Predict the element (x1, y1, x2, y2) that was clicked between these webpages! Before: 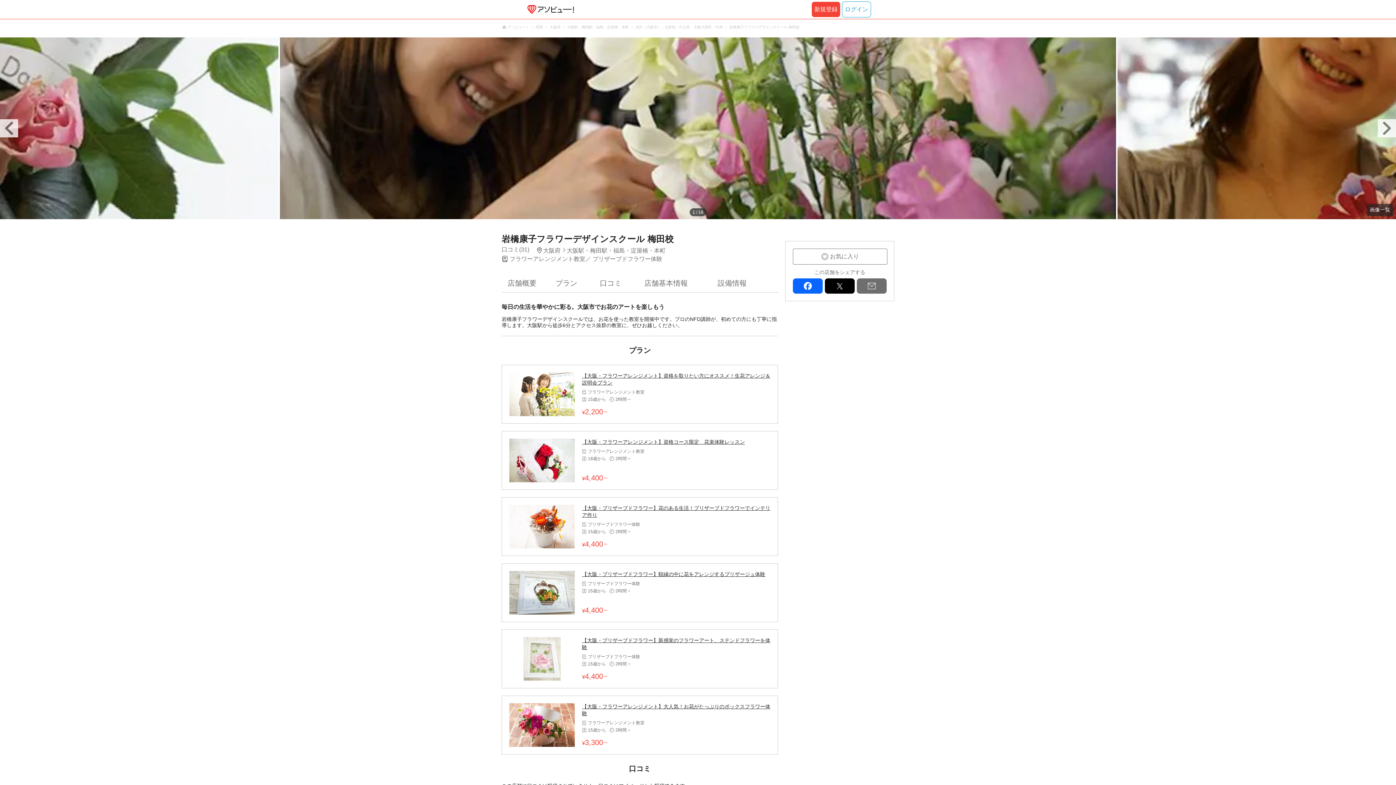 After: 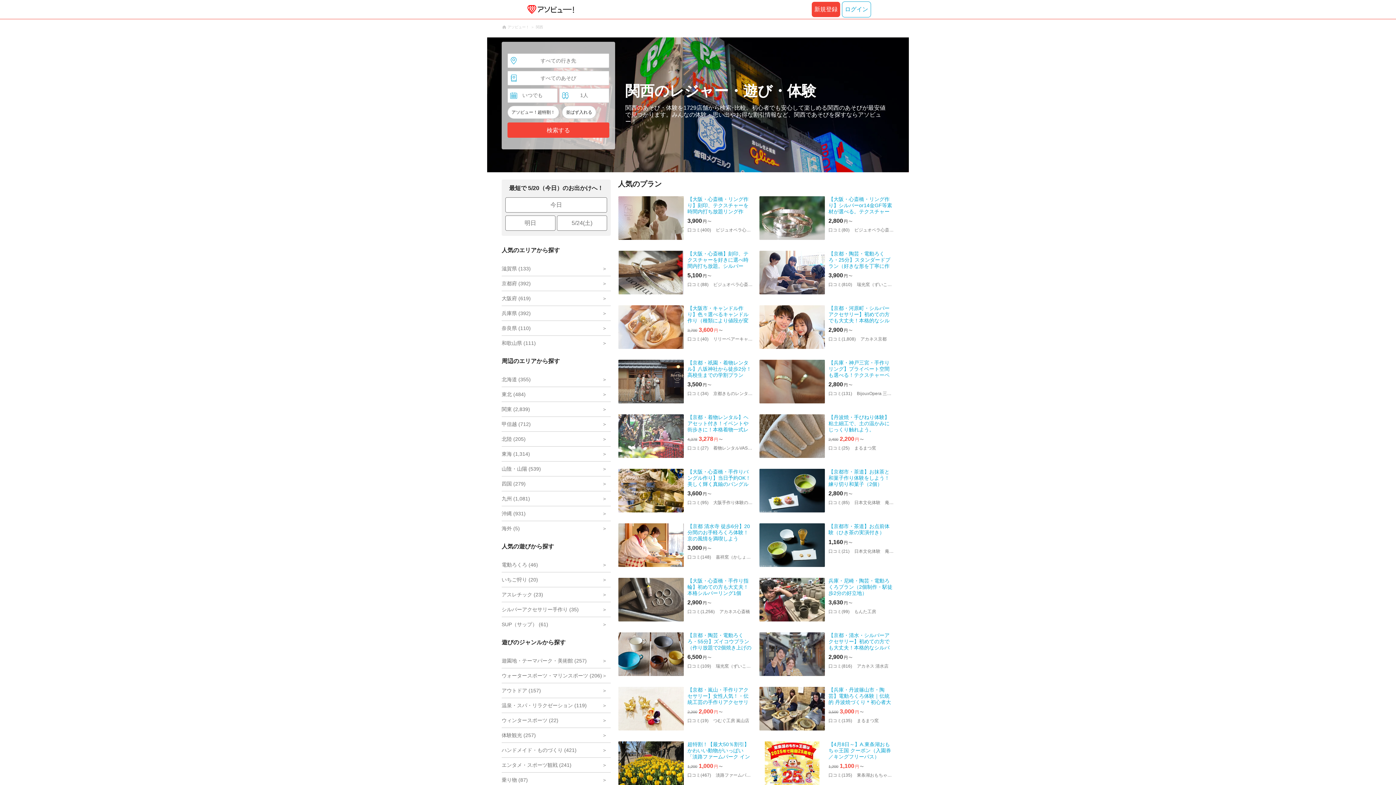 Action: label: 関西 bbox: (536, 24, 543, 29)